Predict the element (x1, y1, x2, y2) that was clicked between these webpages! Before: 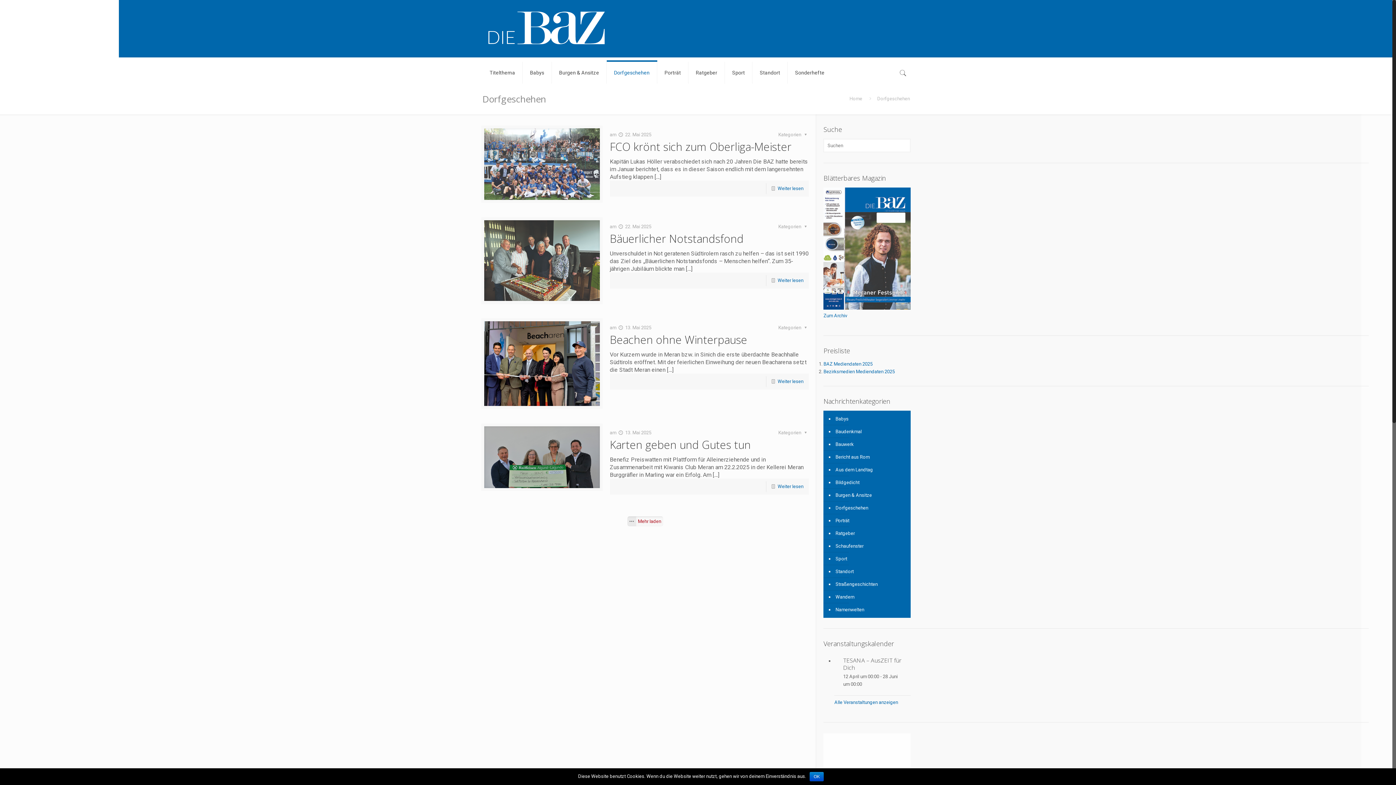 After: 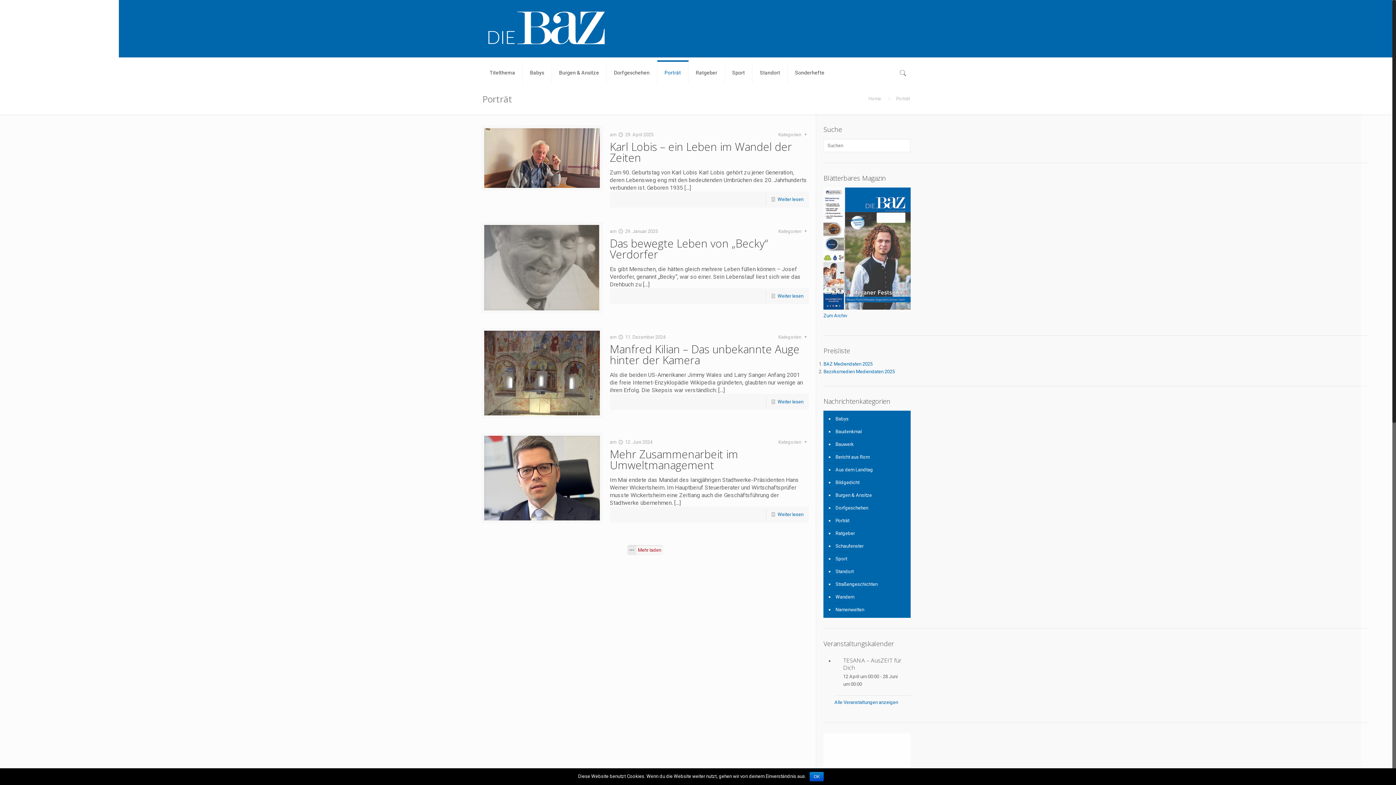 Action: label: Porträt bbox: (657, 61, 688, 83)